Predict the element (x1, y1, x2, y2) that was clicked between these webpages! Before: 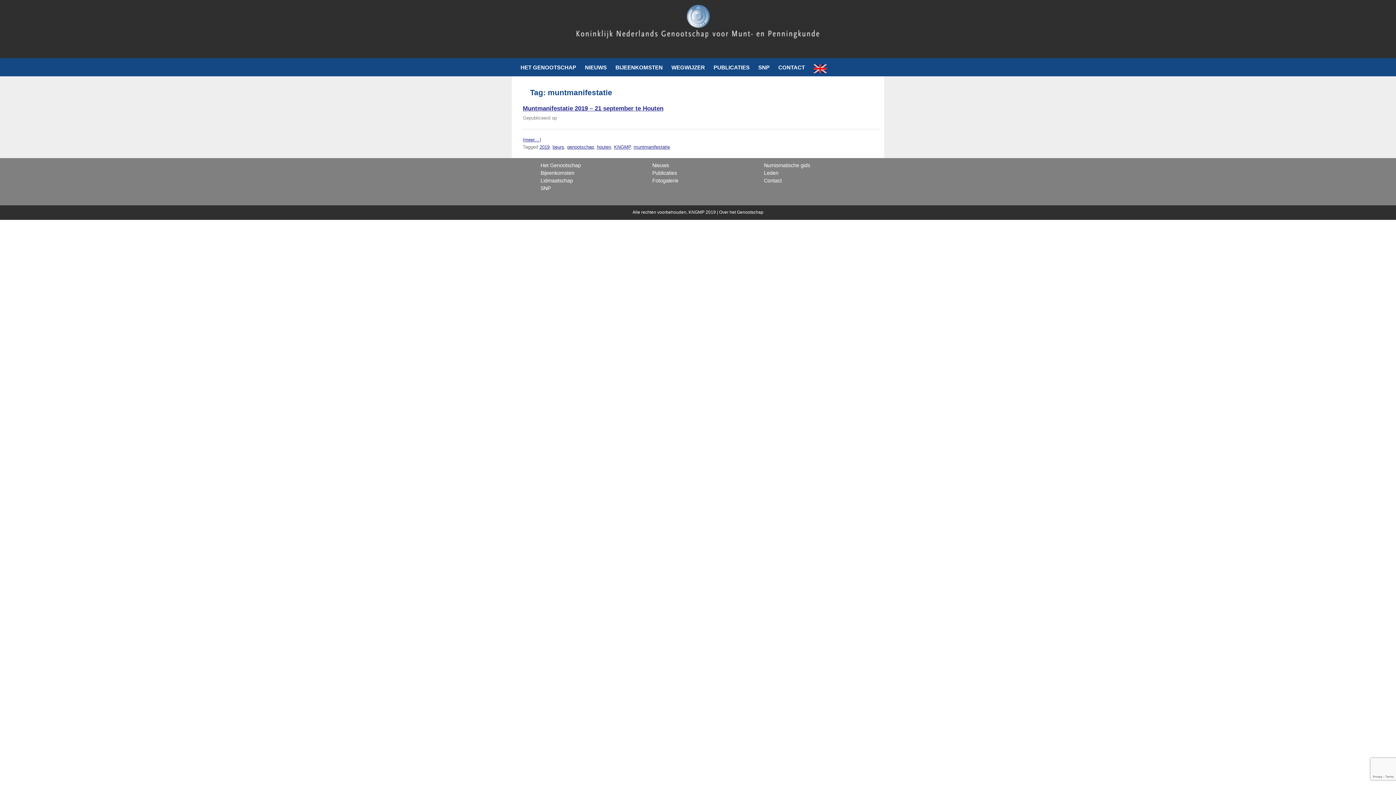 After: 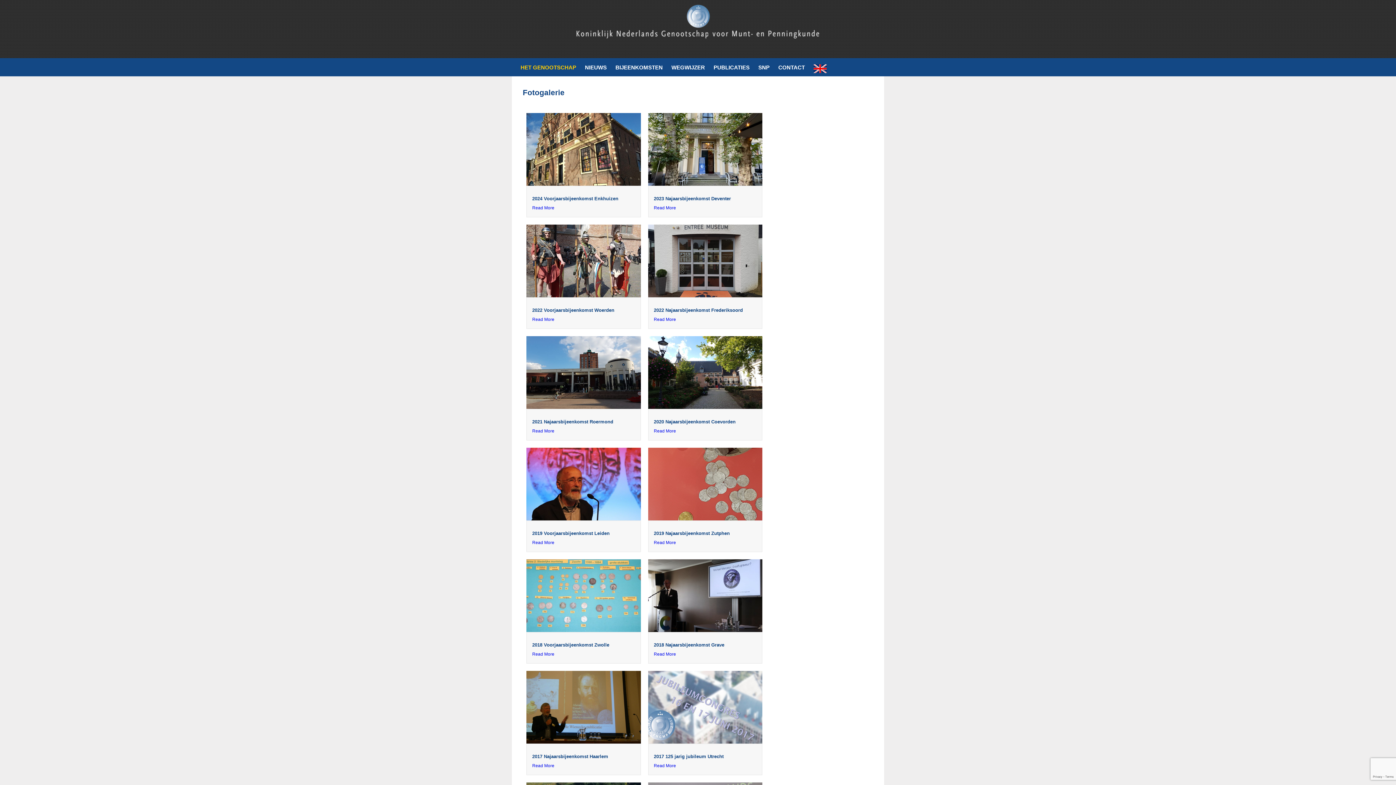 Action: label: Fotogalerie bbox: (652, 177, 678, 183)